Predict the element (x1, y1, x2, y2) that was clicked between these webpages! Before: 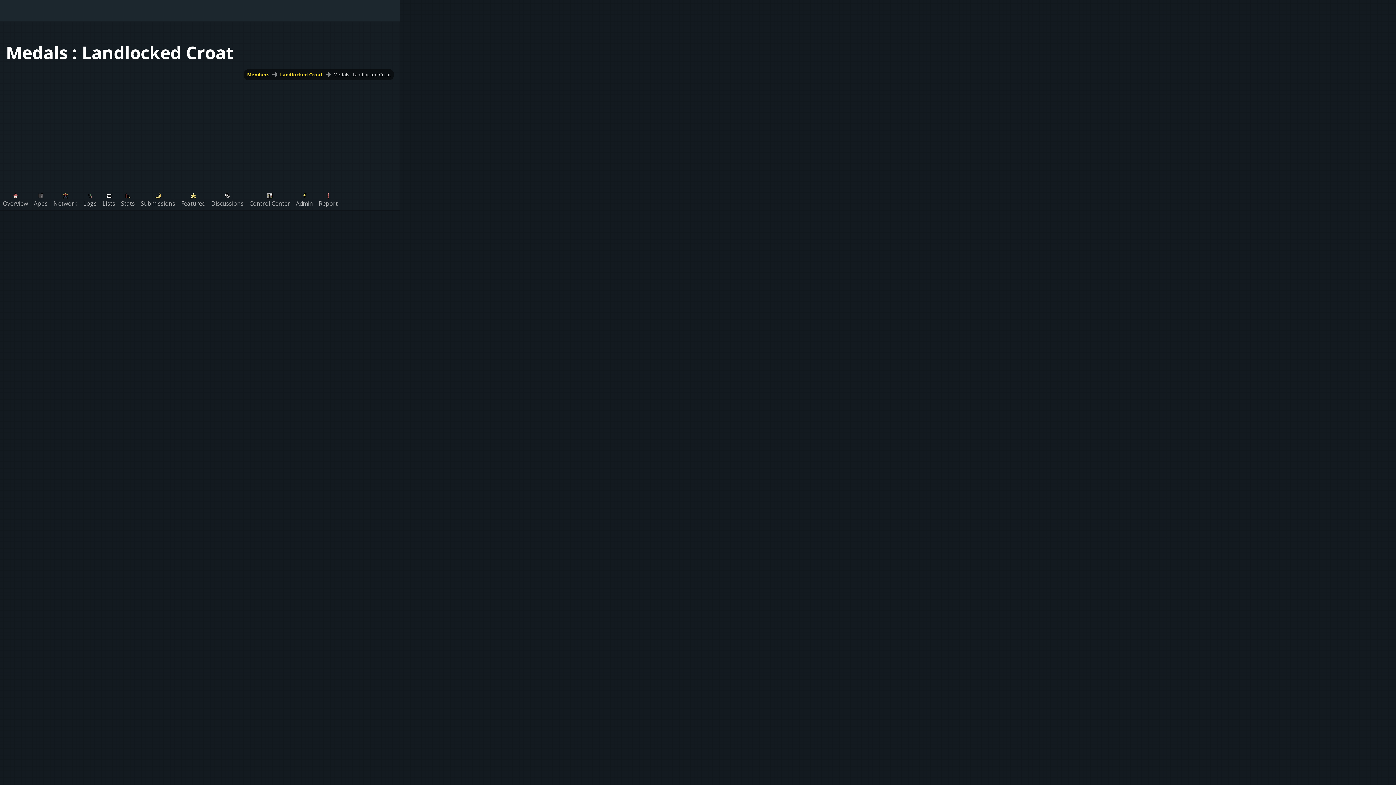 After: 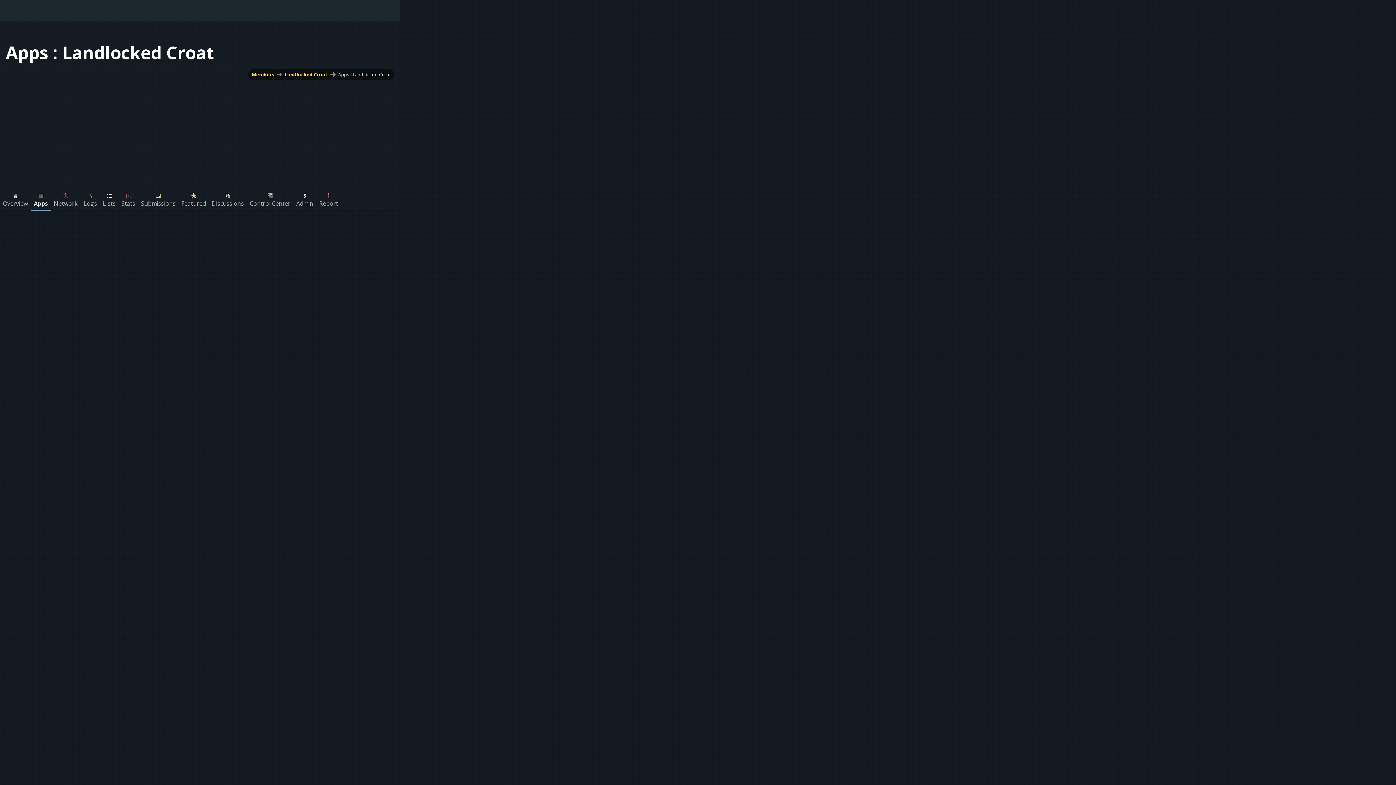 Action: label: Apps bbox: (30, 188, 50, 210)